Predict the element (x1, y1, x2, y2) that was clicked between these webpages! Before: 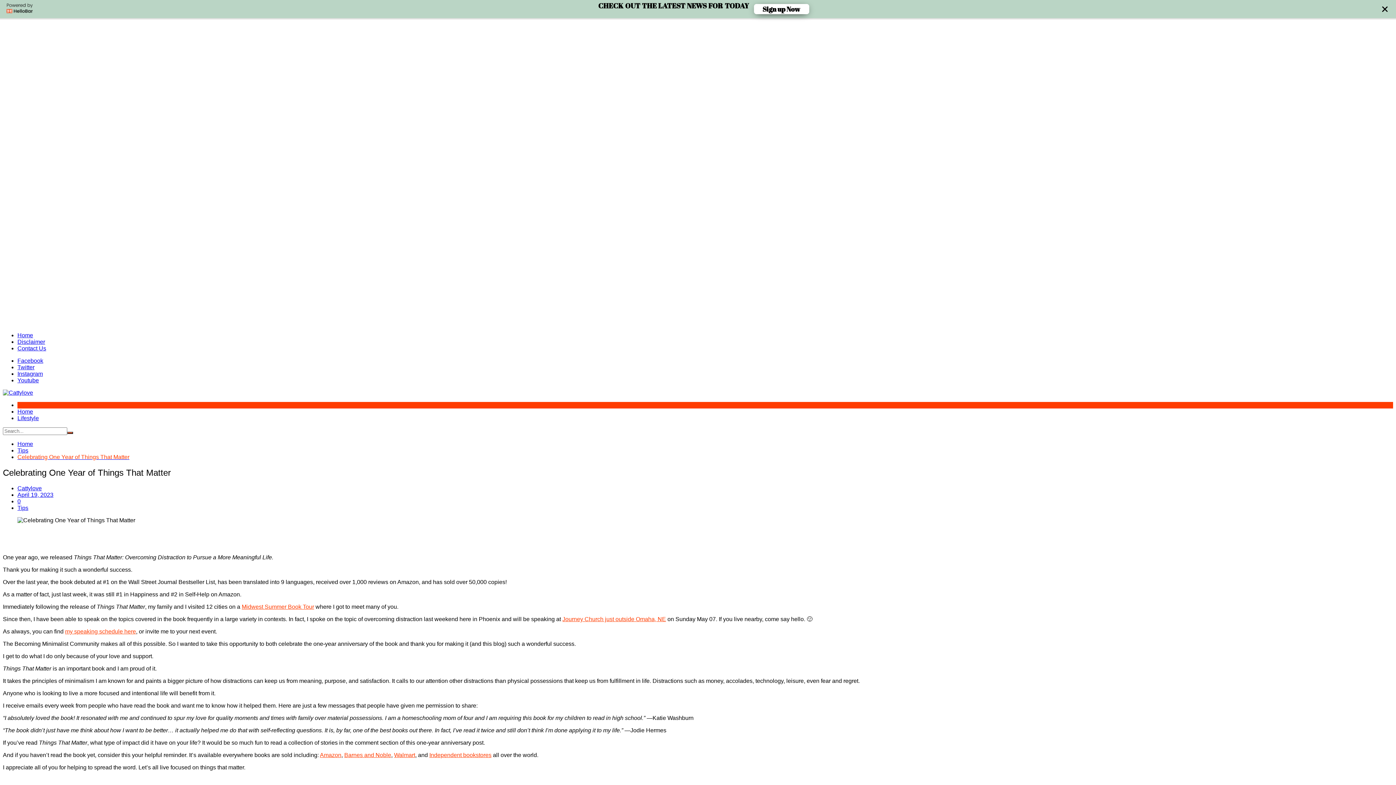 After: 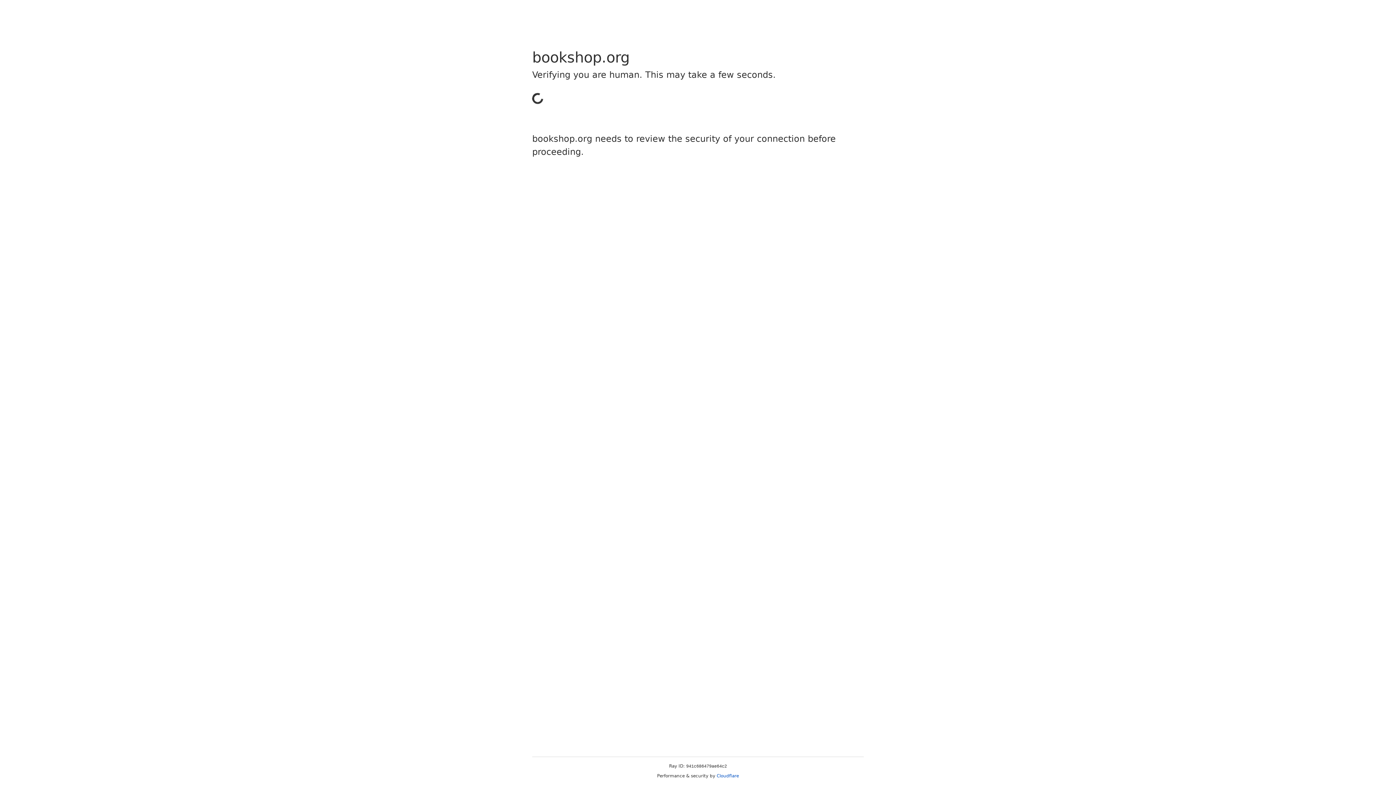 Action: bbox: (429, 734, 491, 740) label: Independent bookstores